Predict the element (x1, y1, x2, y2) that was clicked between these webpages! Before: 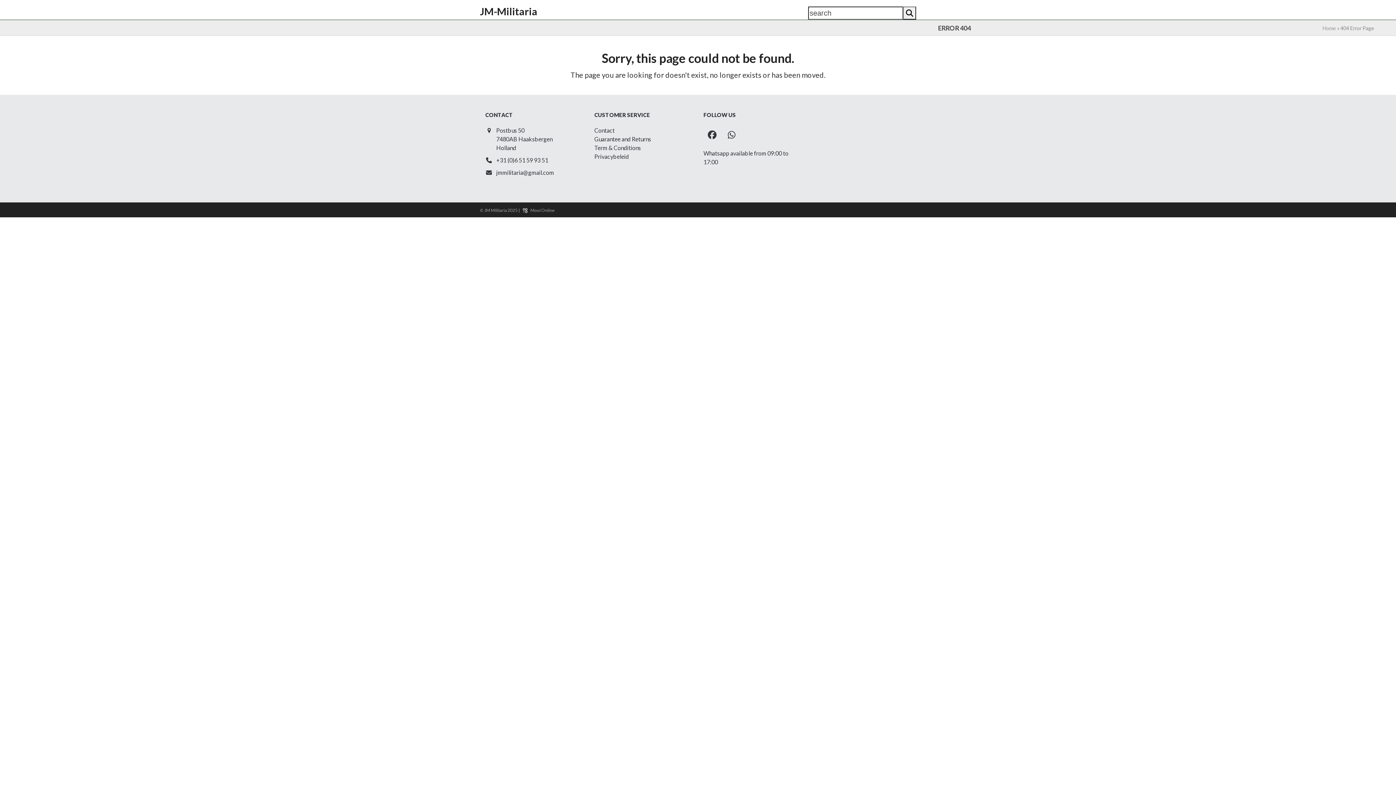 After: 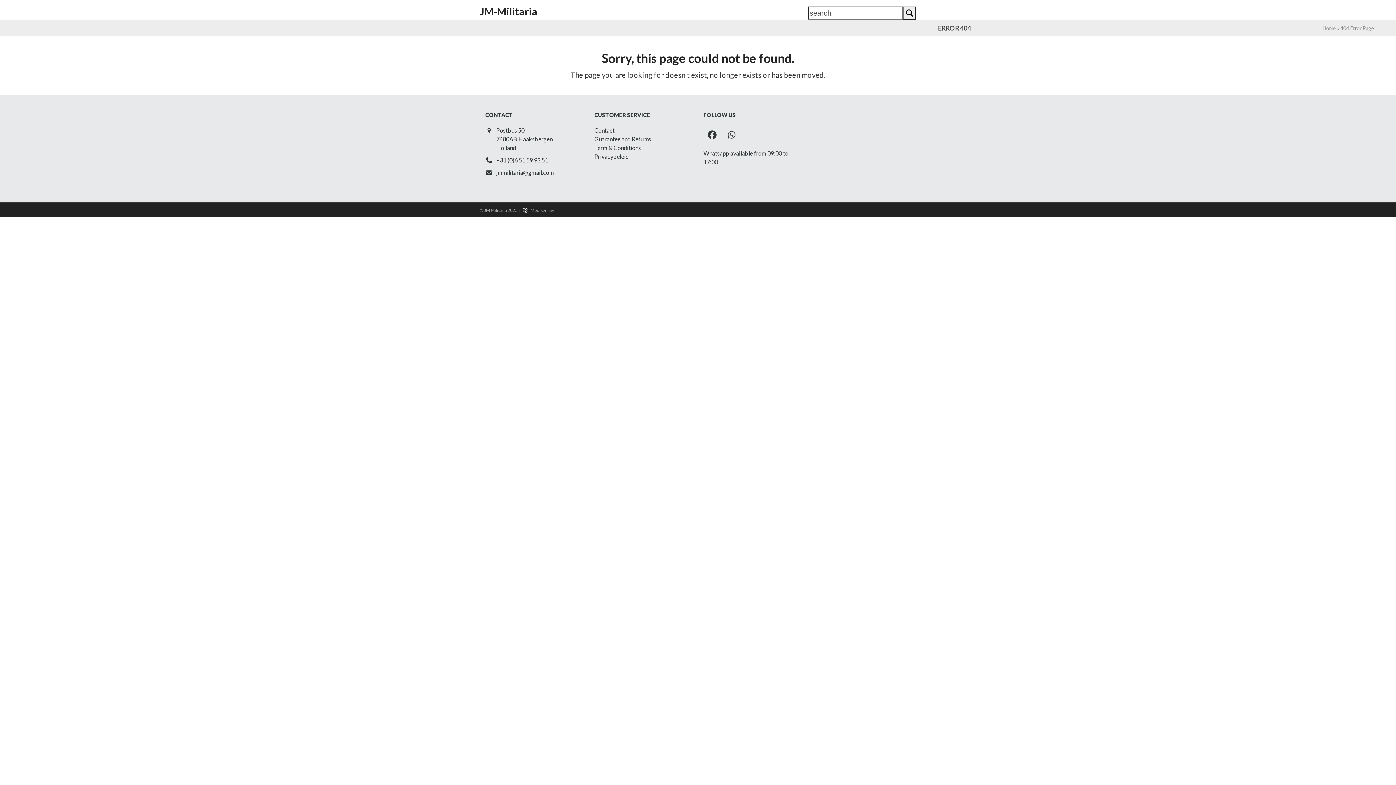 Action: label: Privacybeleid bbox: (594, 153, 629, 160)